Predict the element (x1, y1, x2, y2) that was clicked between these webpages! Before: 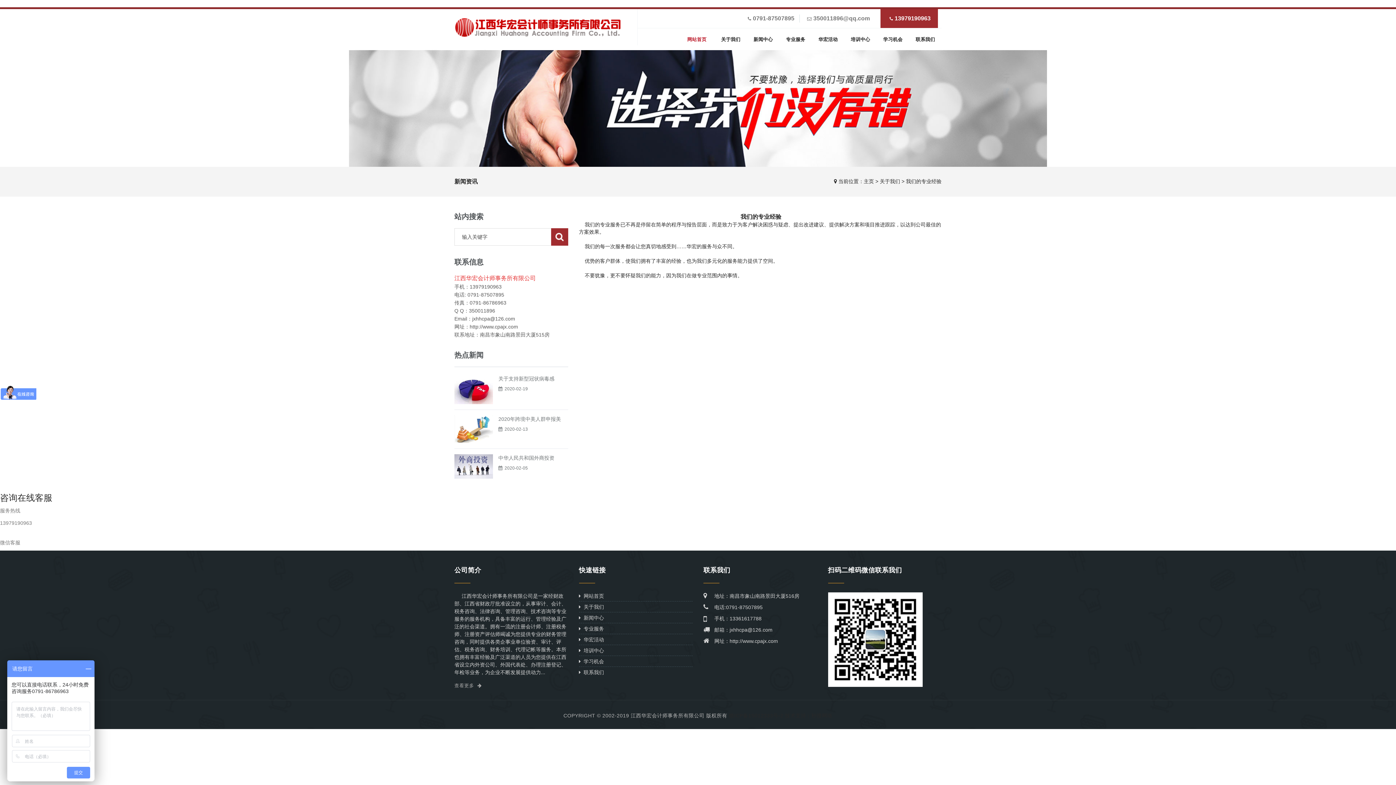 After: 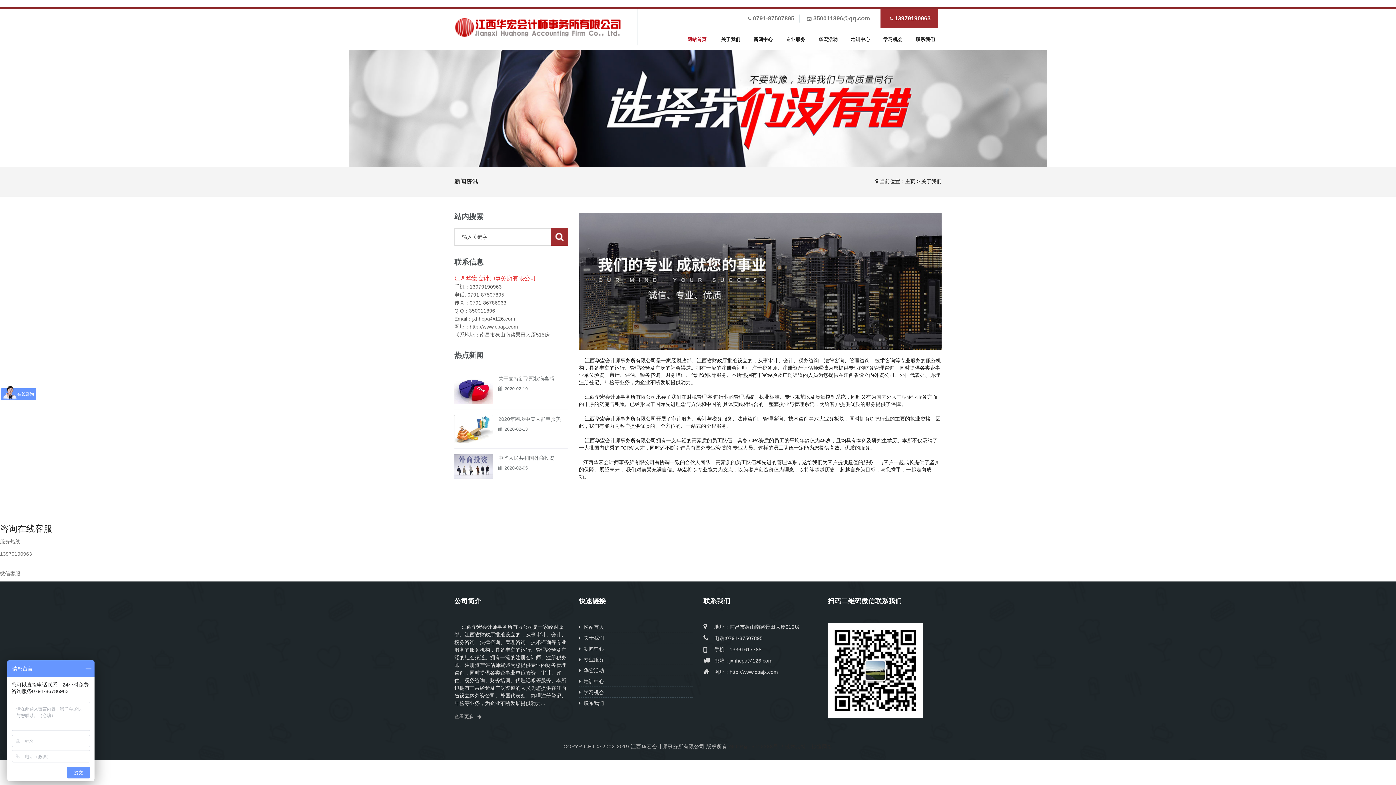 Action: bbox: (454, 683, 481, 688) label: 查看更多 